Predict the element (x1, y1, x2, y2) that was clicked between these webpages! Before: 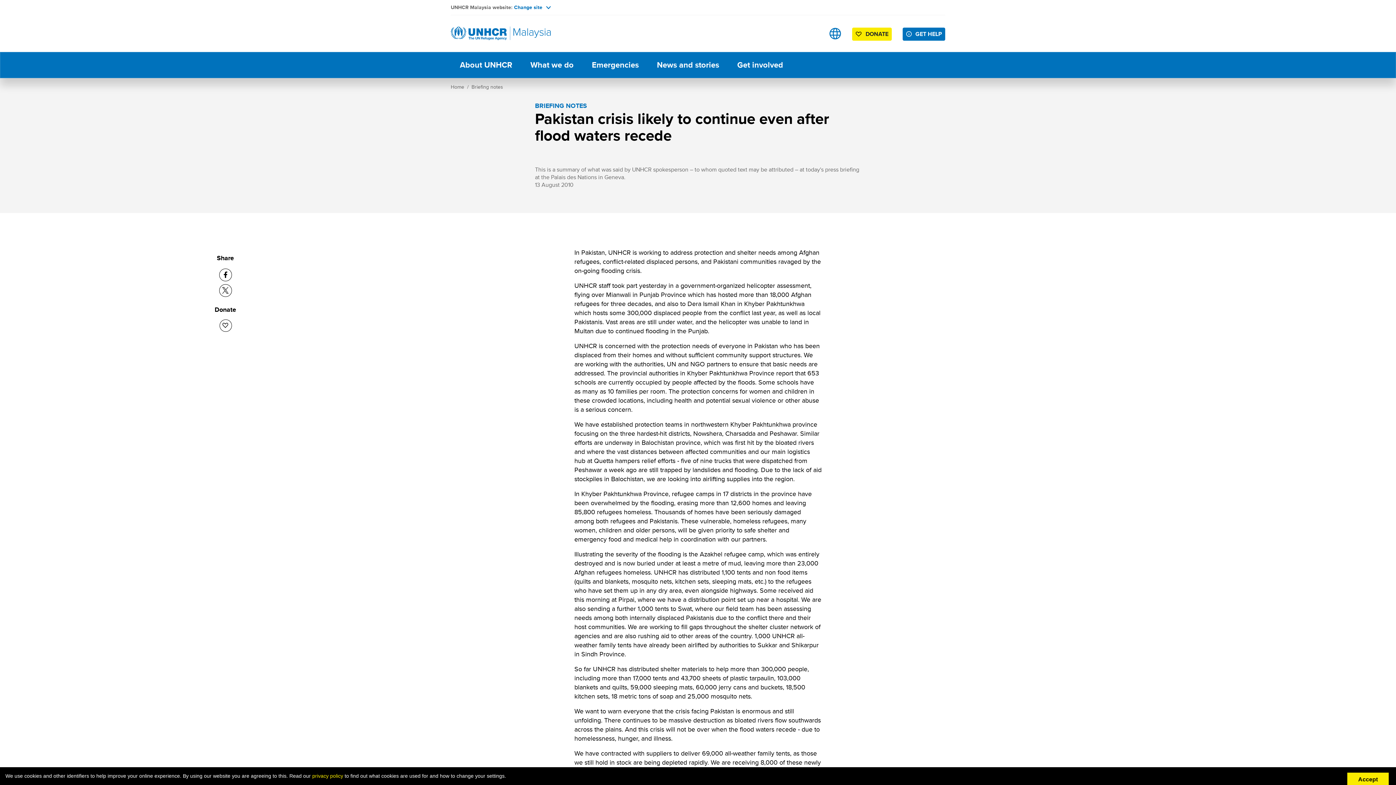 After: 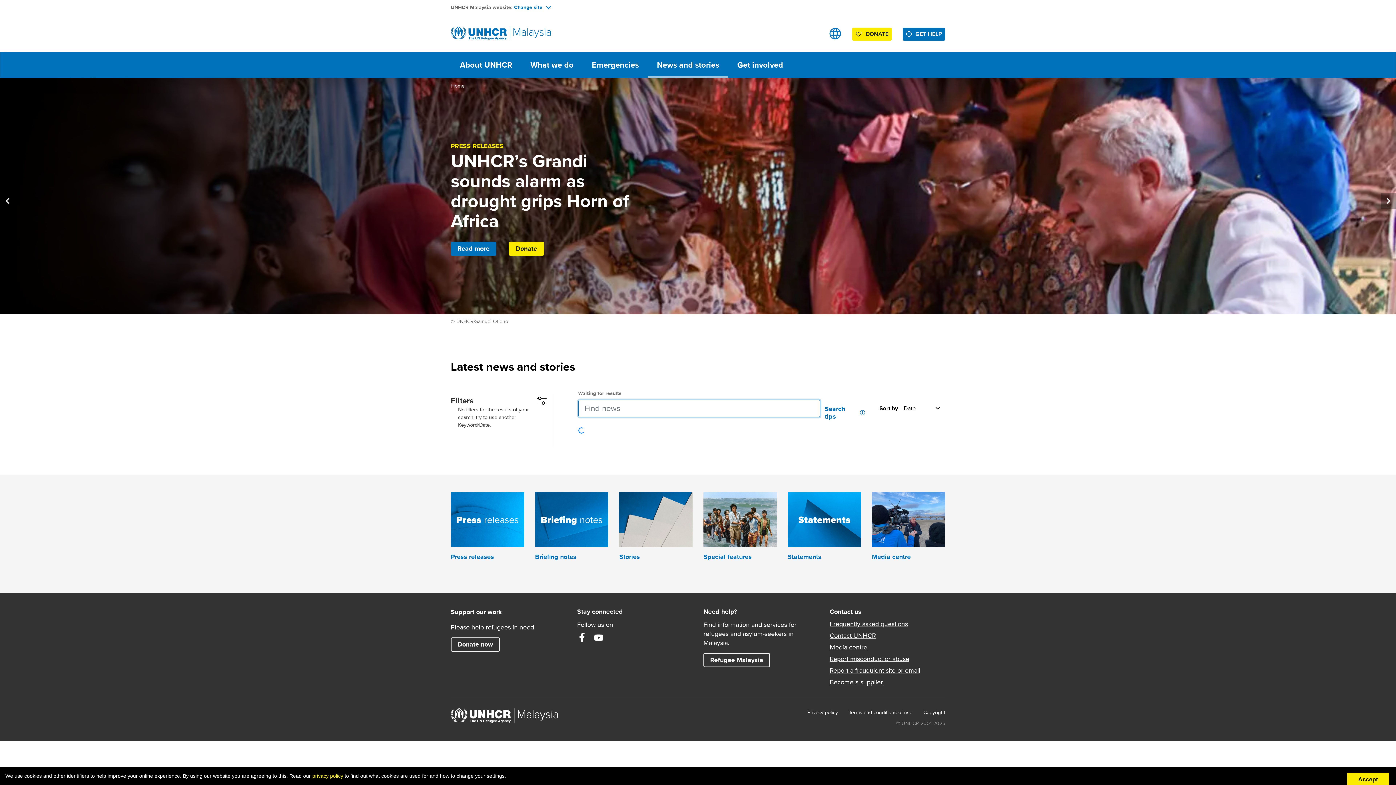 Action: bbox: (648, 52, 728, 77) label: News and stories